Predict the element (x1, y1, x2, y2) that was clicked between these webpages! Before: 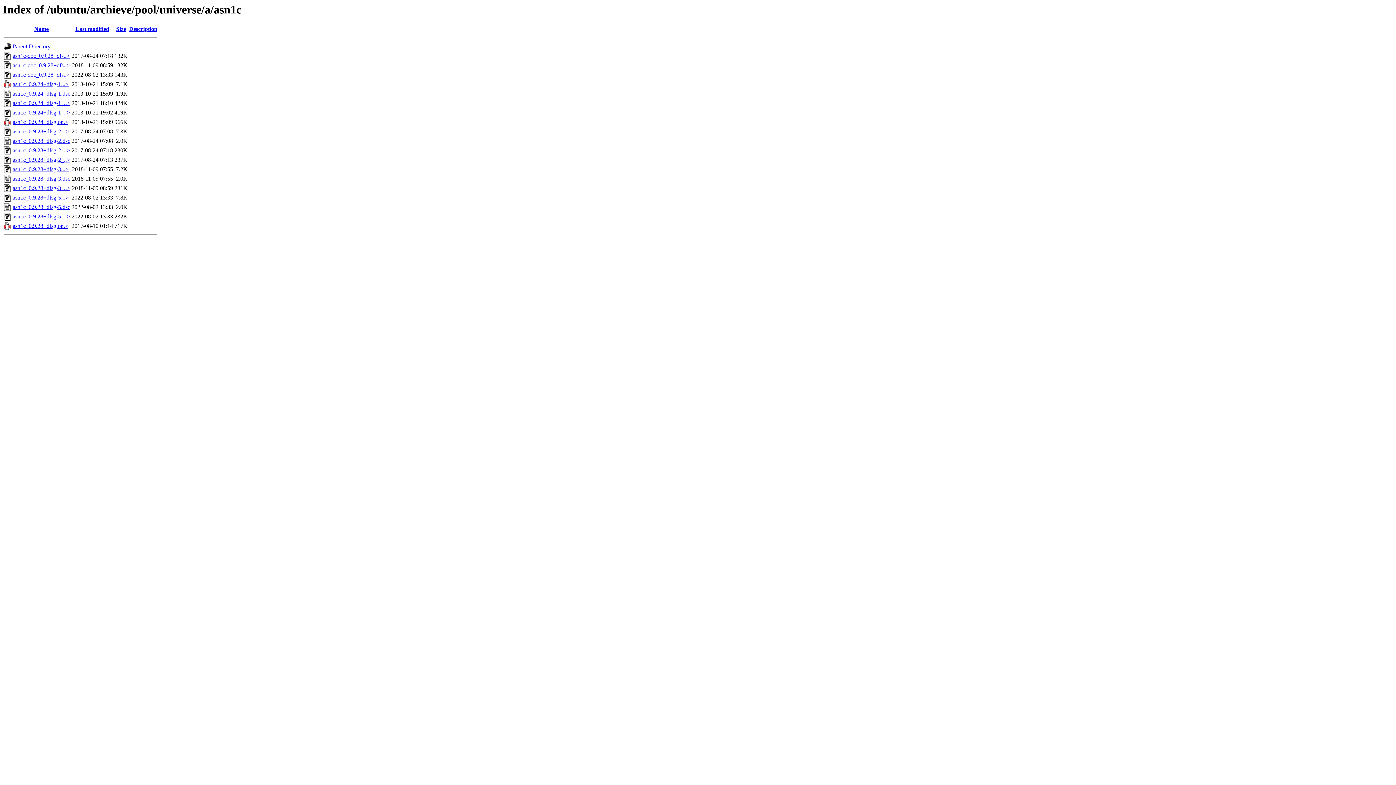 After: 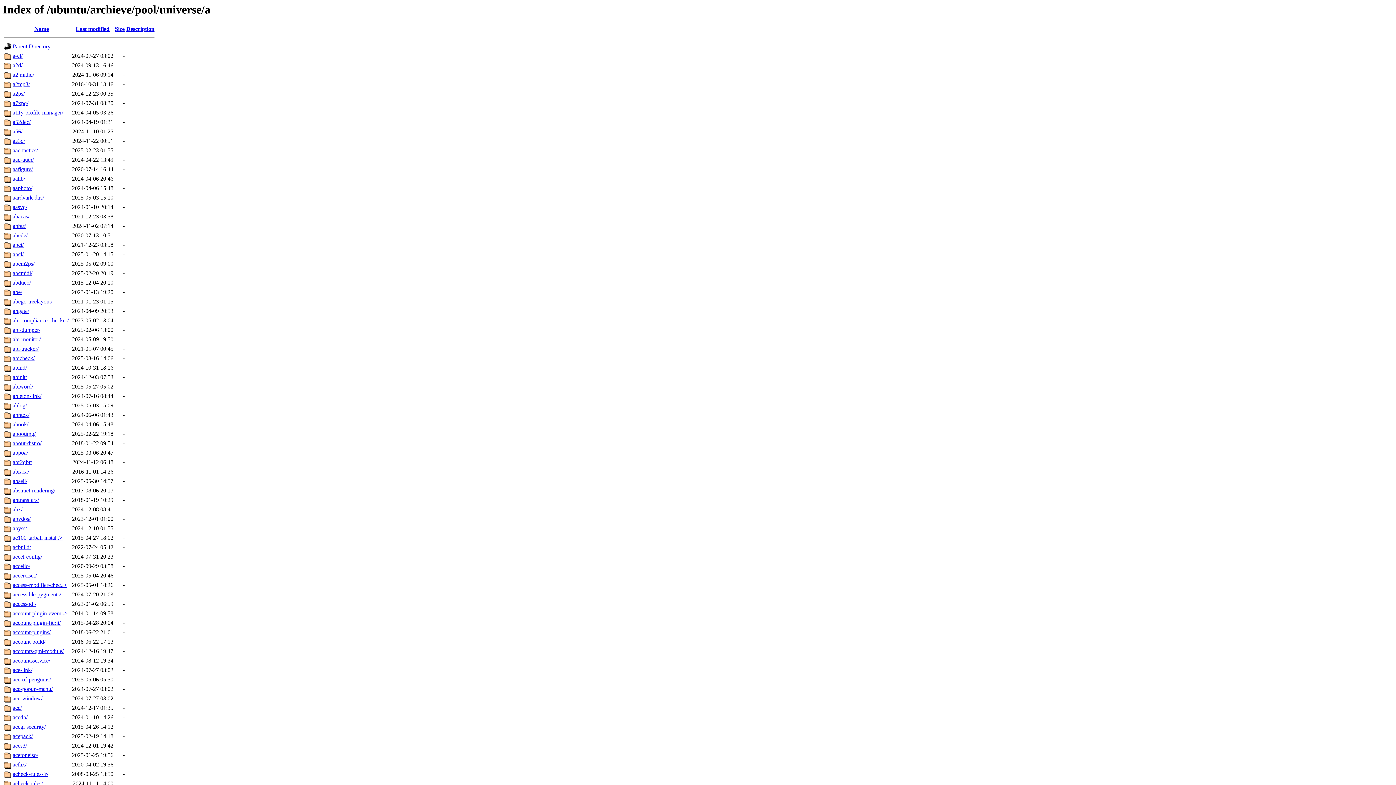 Action: bbox: (12, 43, 50, 49) label: Parent Directory